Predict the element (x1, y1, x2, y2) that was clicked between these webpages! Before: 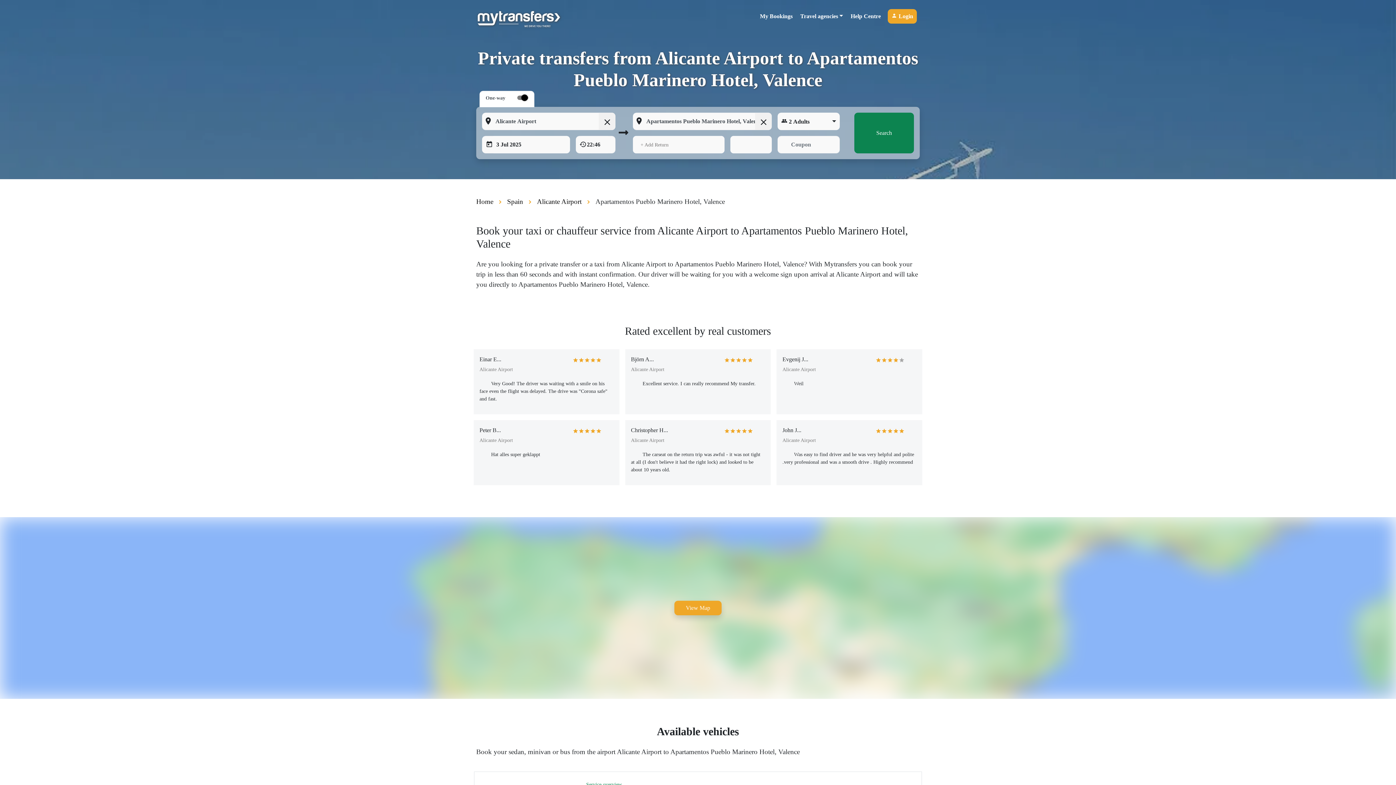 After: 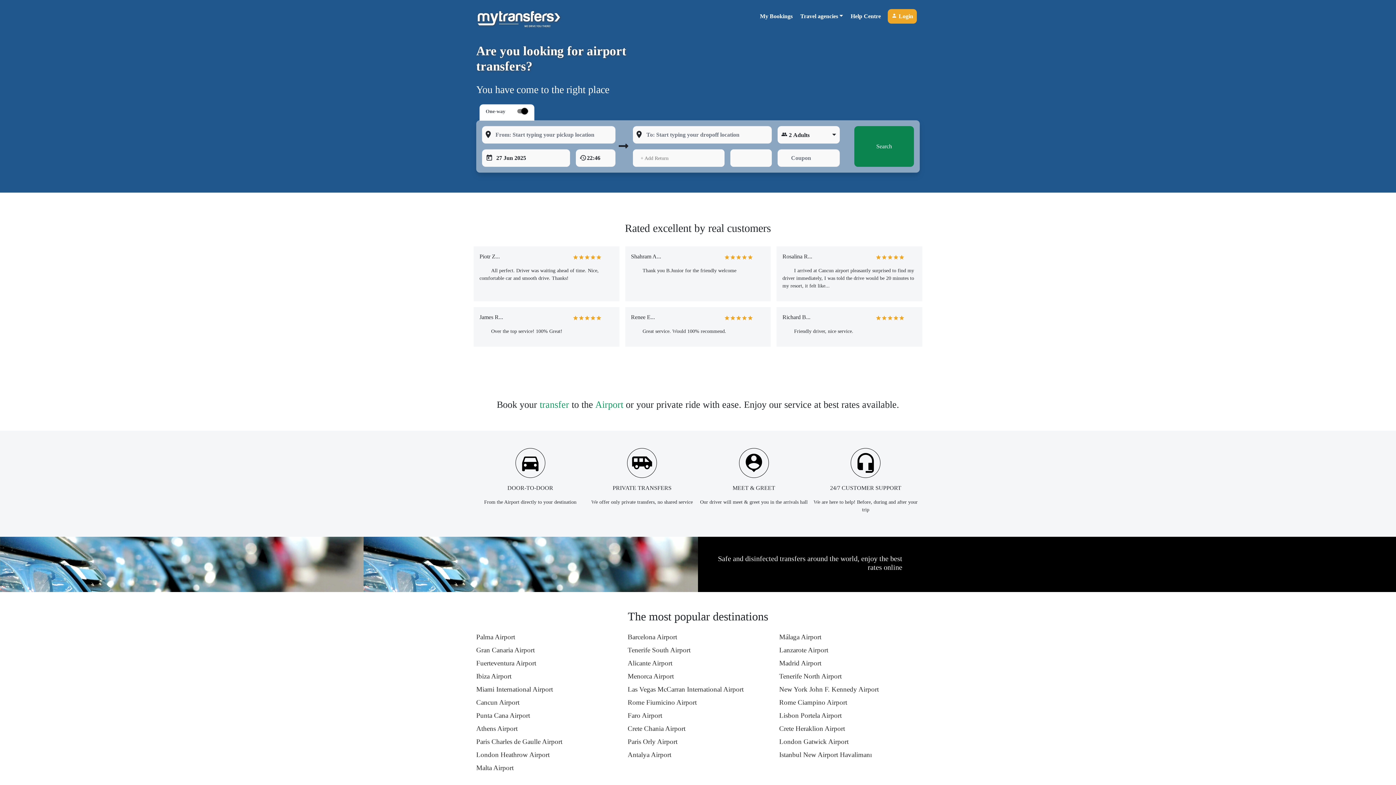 Action: bbox: (476, 8, 568, 29)